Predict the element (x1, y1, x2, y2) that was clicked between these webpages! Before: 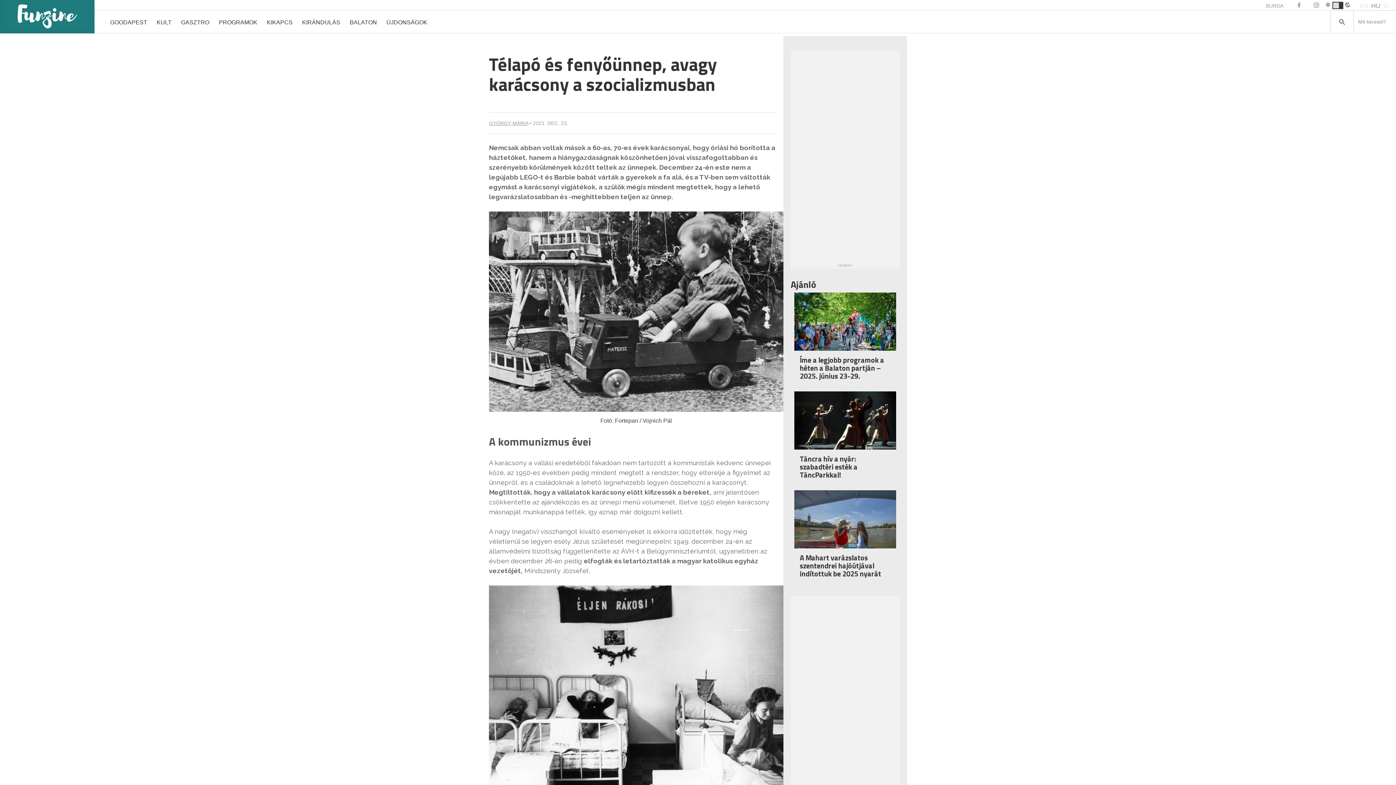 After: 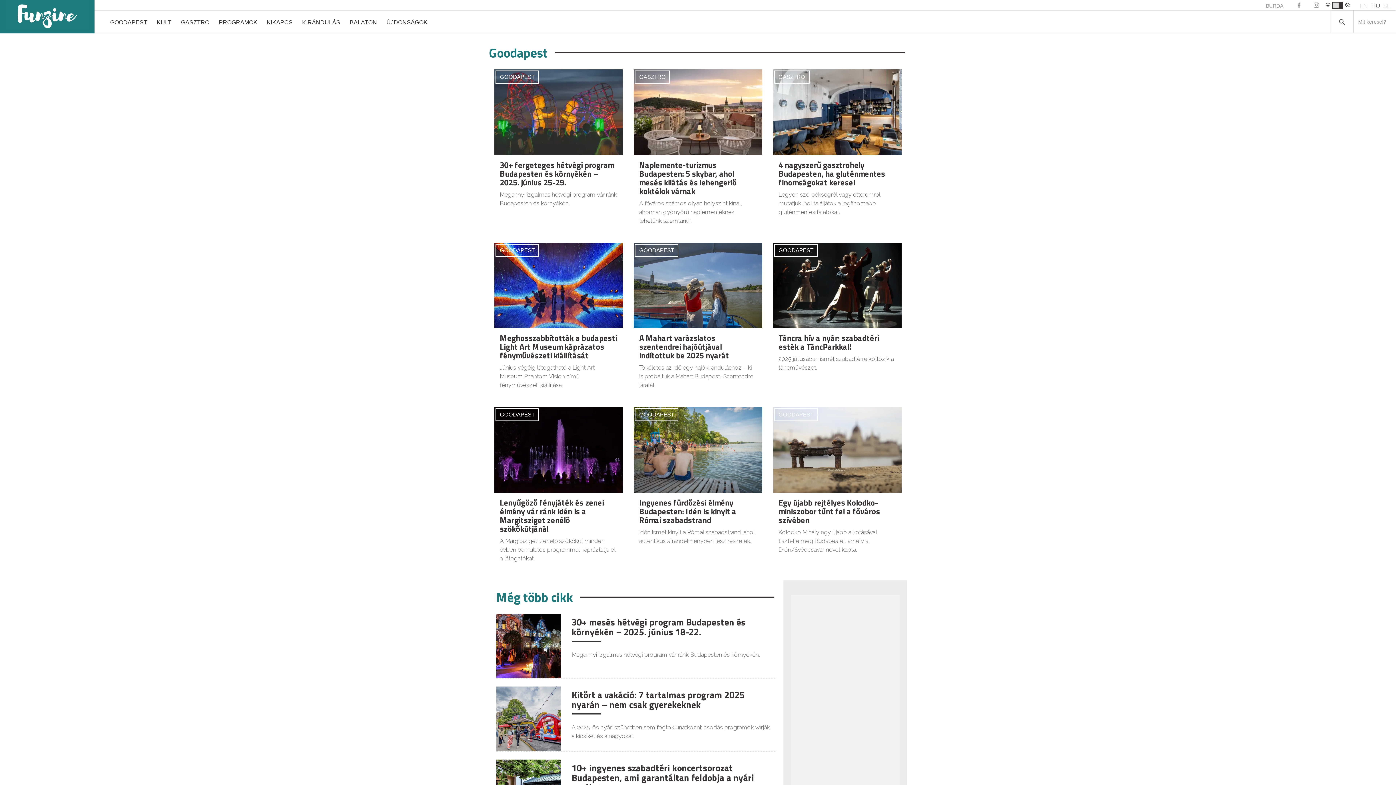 Action: label: GOODAPEST bbox: (105, 10, 152, 33)